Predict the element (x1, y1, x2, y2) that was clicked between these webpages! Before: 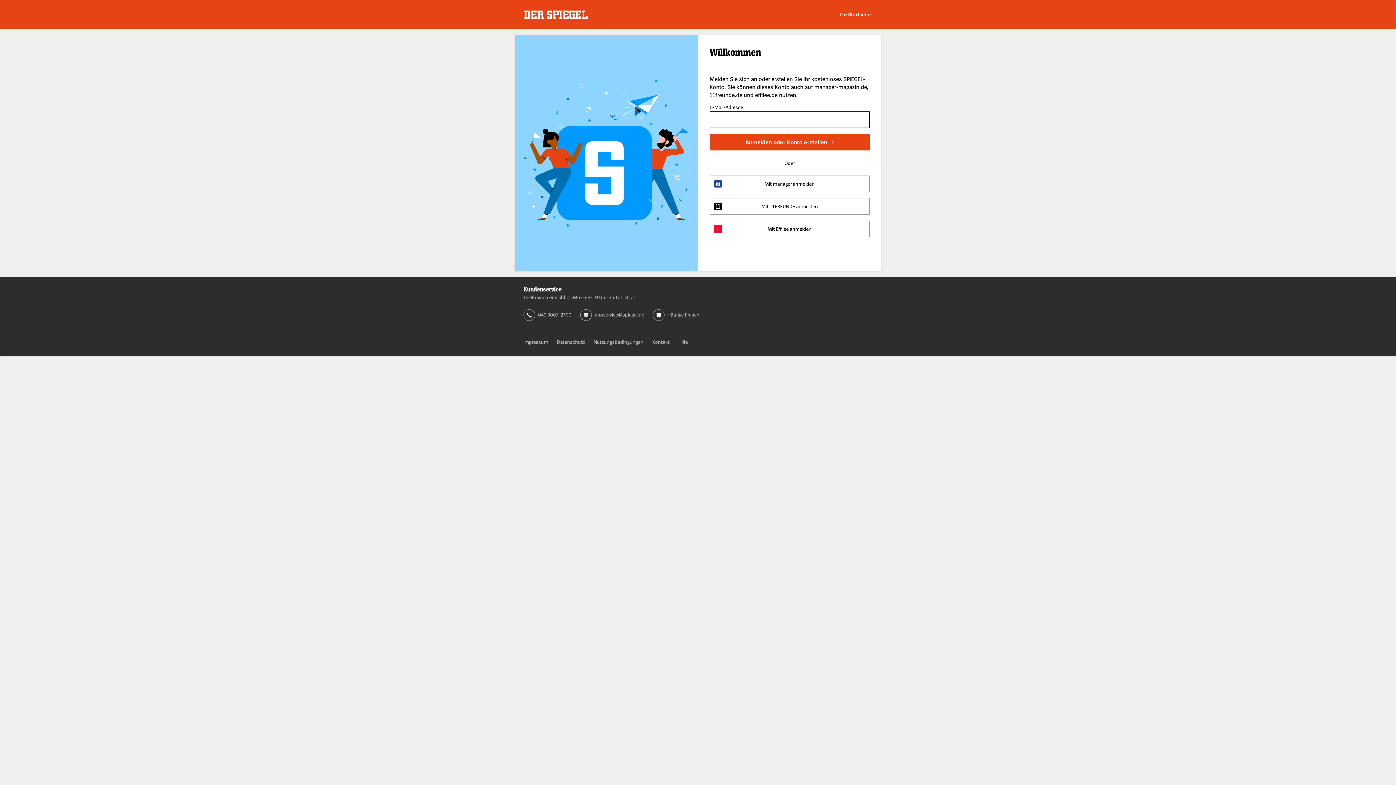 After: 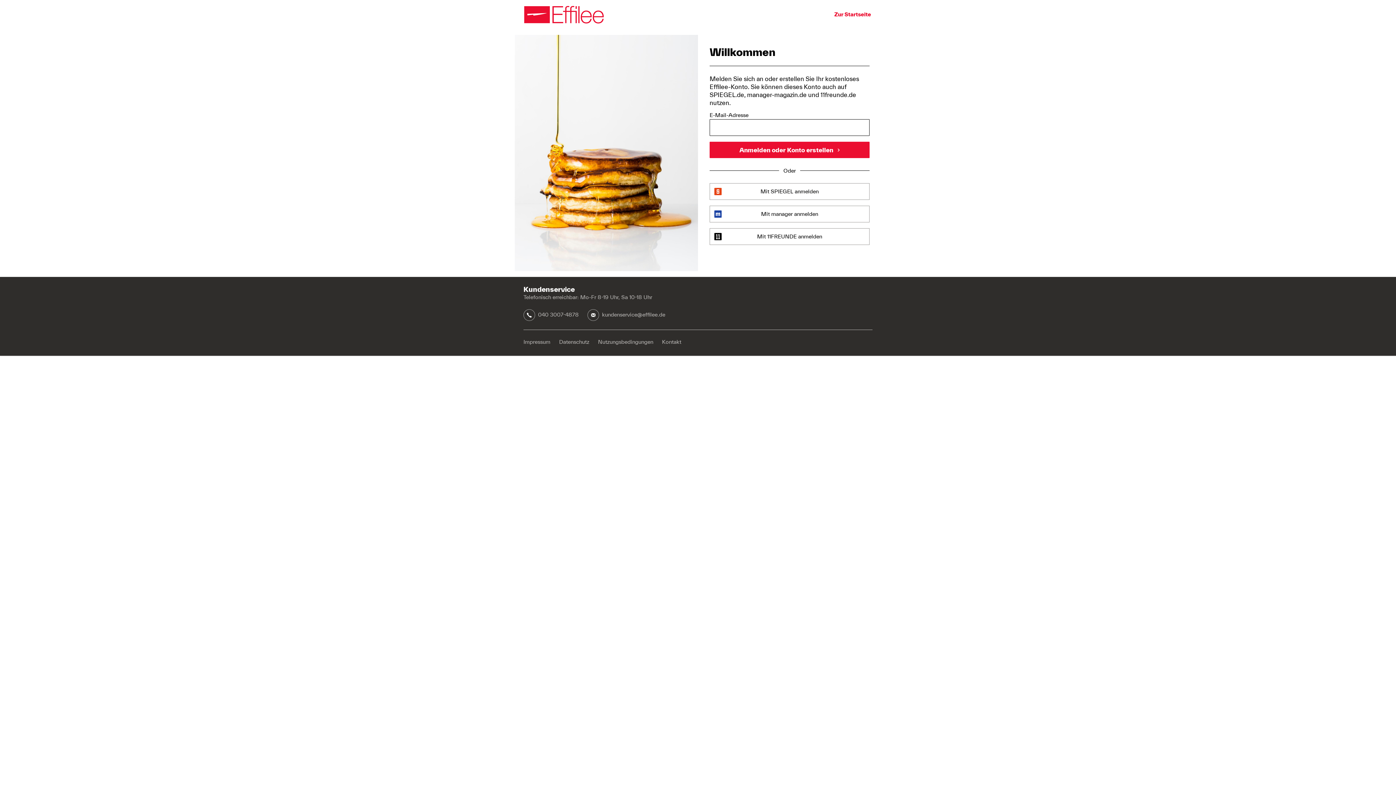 Action: bbox: (709, 220, 869, 237) label: Mit Effilee anmelden